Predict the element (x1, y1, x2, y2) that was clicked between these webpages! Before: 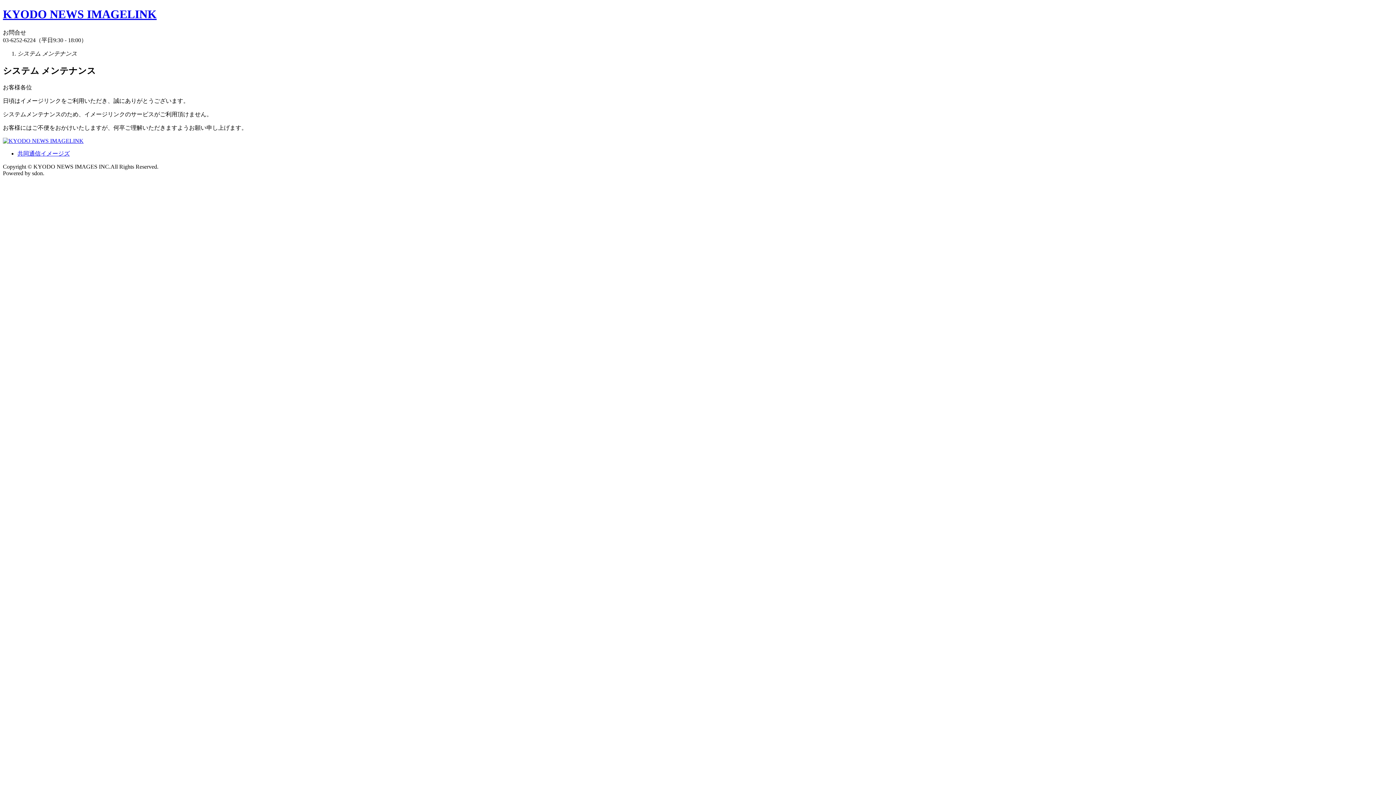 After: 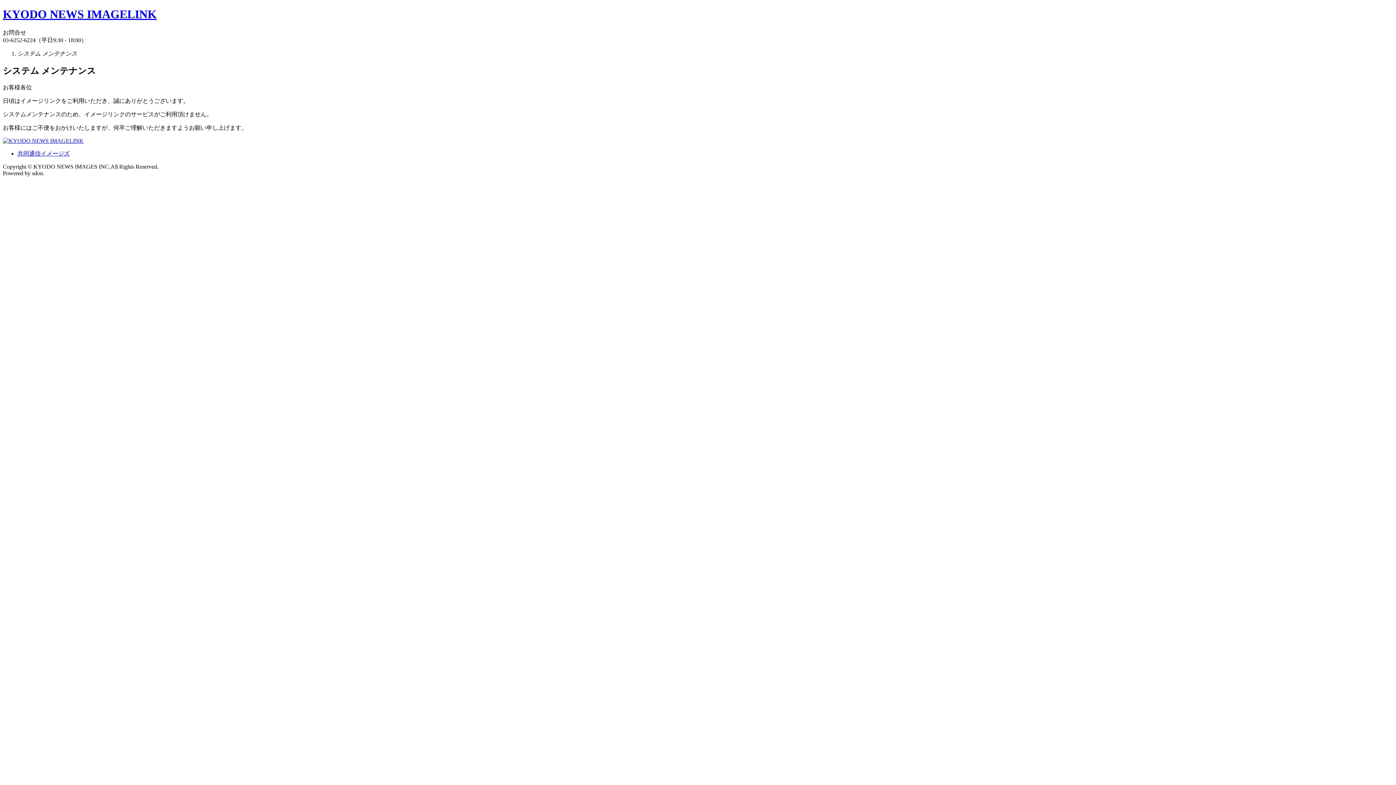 Action: label: 共同通信イメージズ bbox: (17, 150, 69, 156)